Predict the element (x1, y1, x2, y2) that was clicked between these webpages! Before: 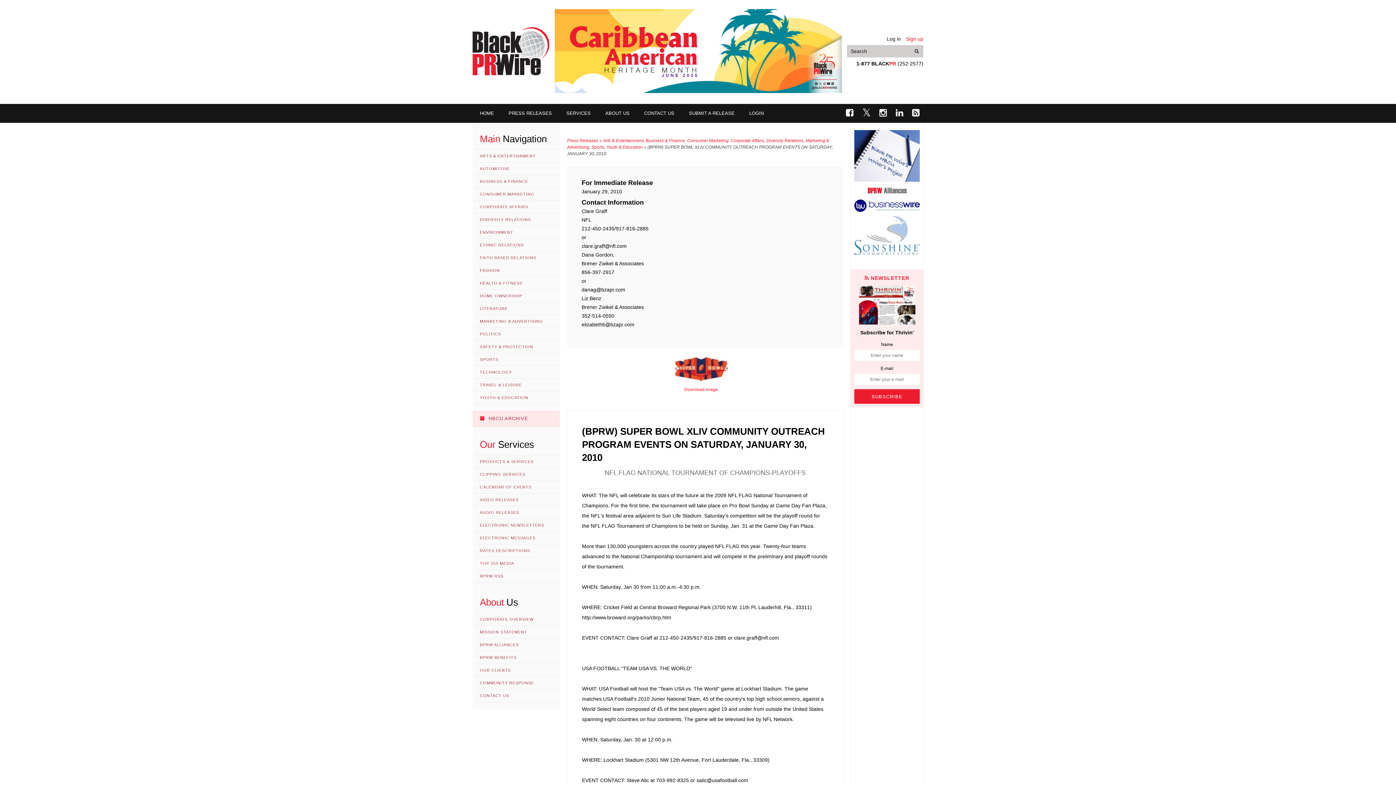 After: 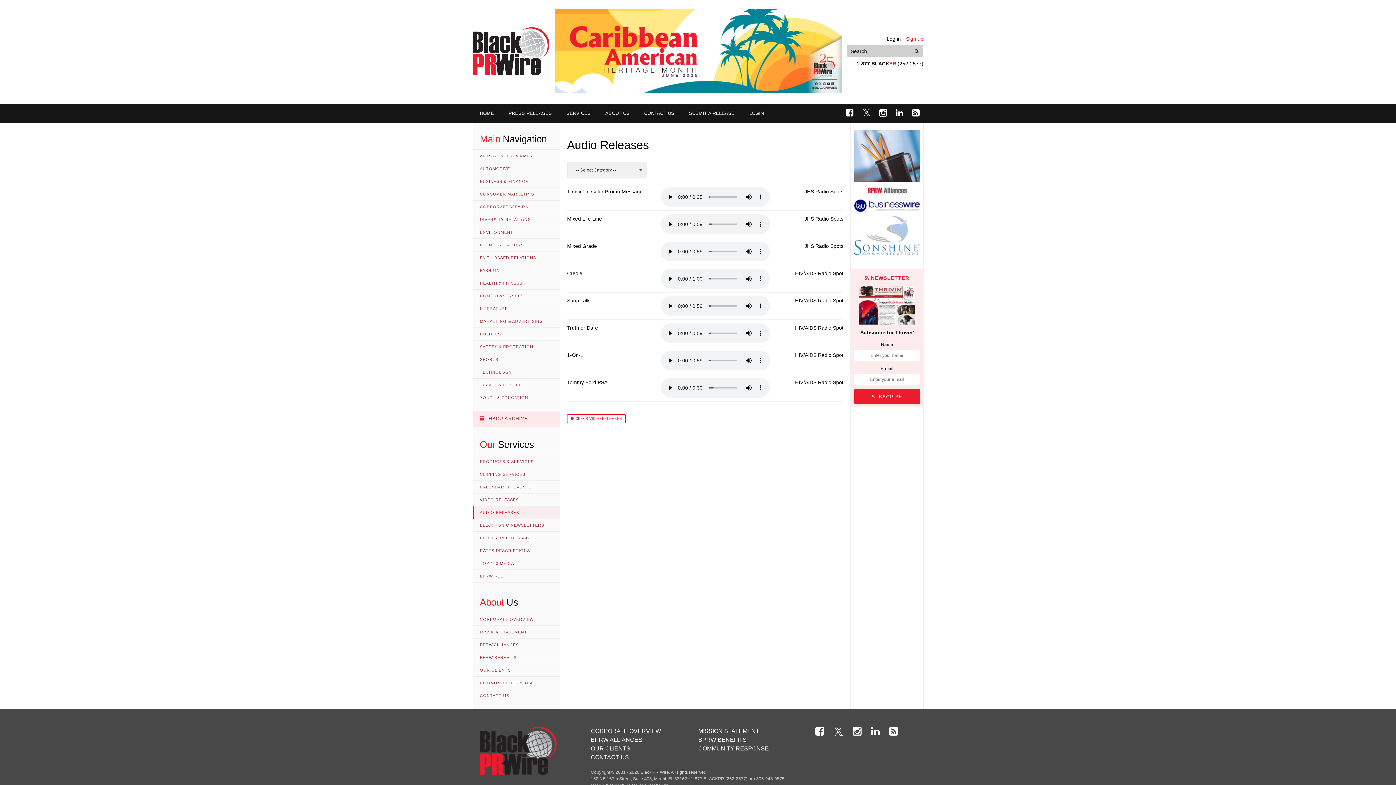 Action: bbox: (472, 506, 560, 519) label: AUDIO RELEASES